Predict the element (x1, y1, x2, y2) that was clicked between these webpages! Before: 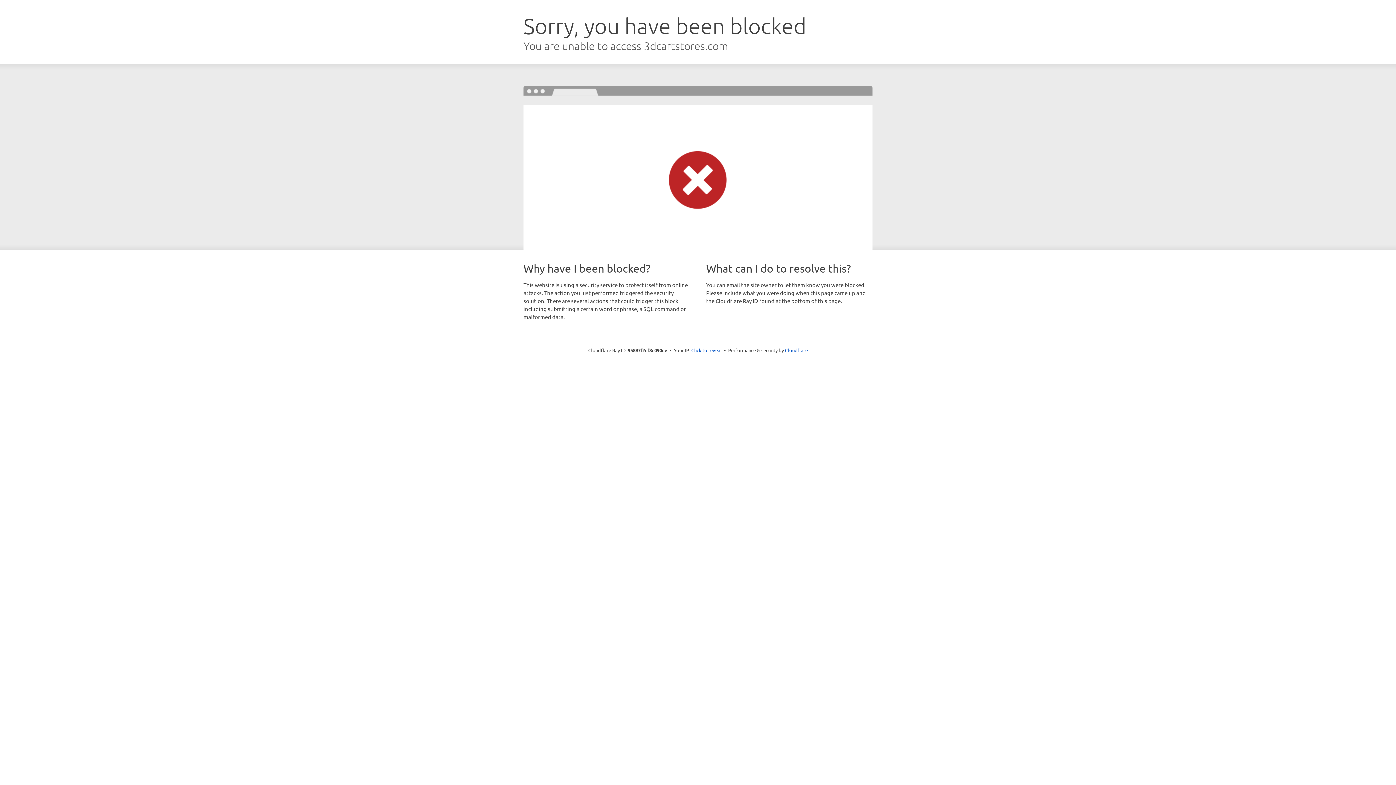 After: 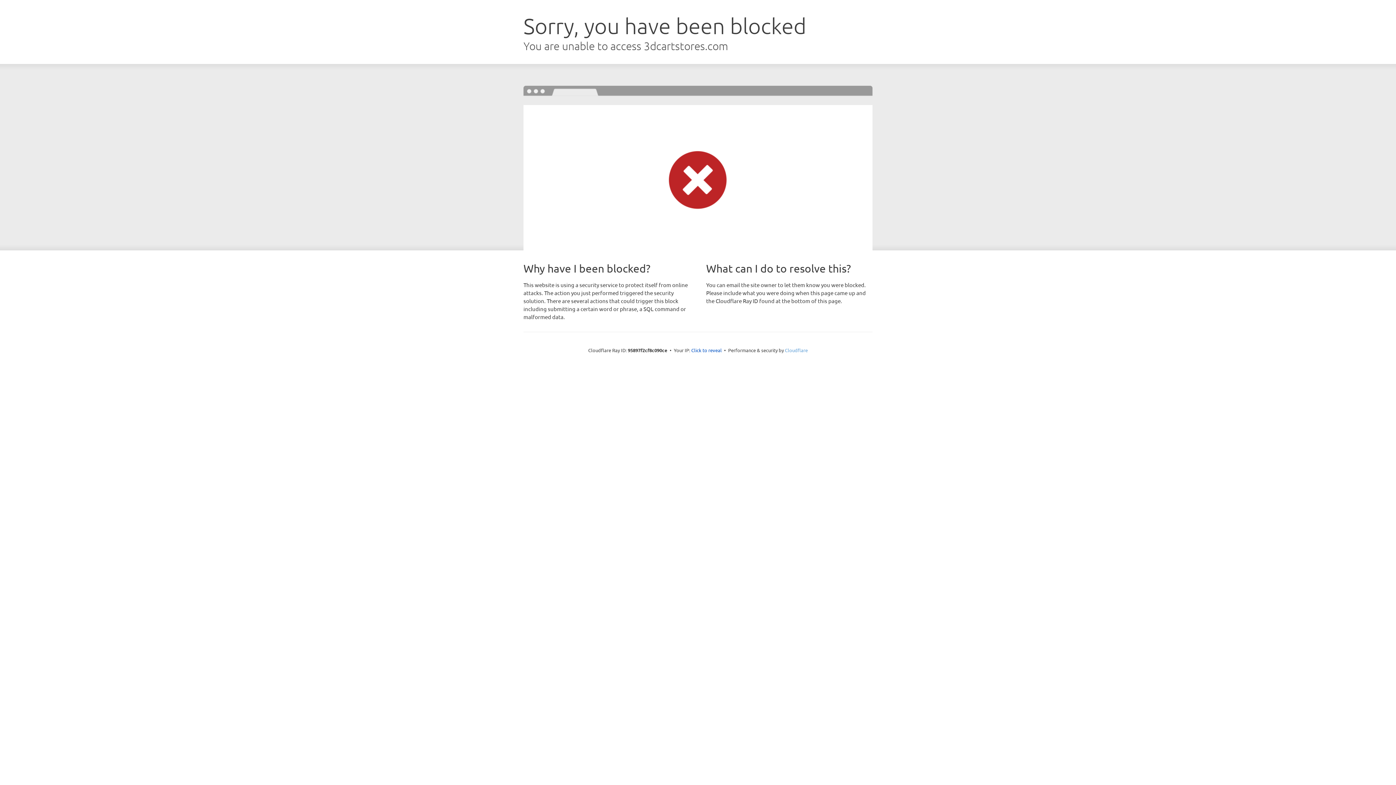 Action: label: Cloudflare bbox: (785, 347, 808, 353)